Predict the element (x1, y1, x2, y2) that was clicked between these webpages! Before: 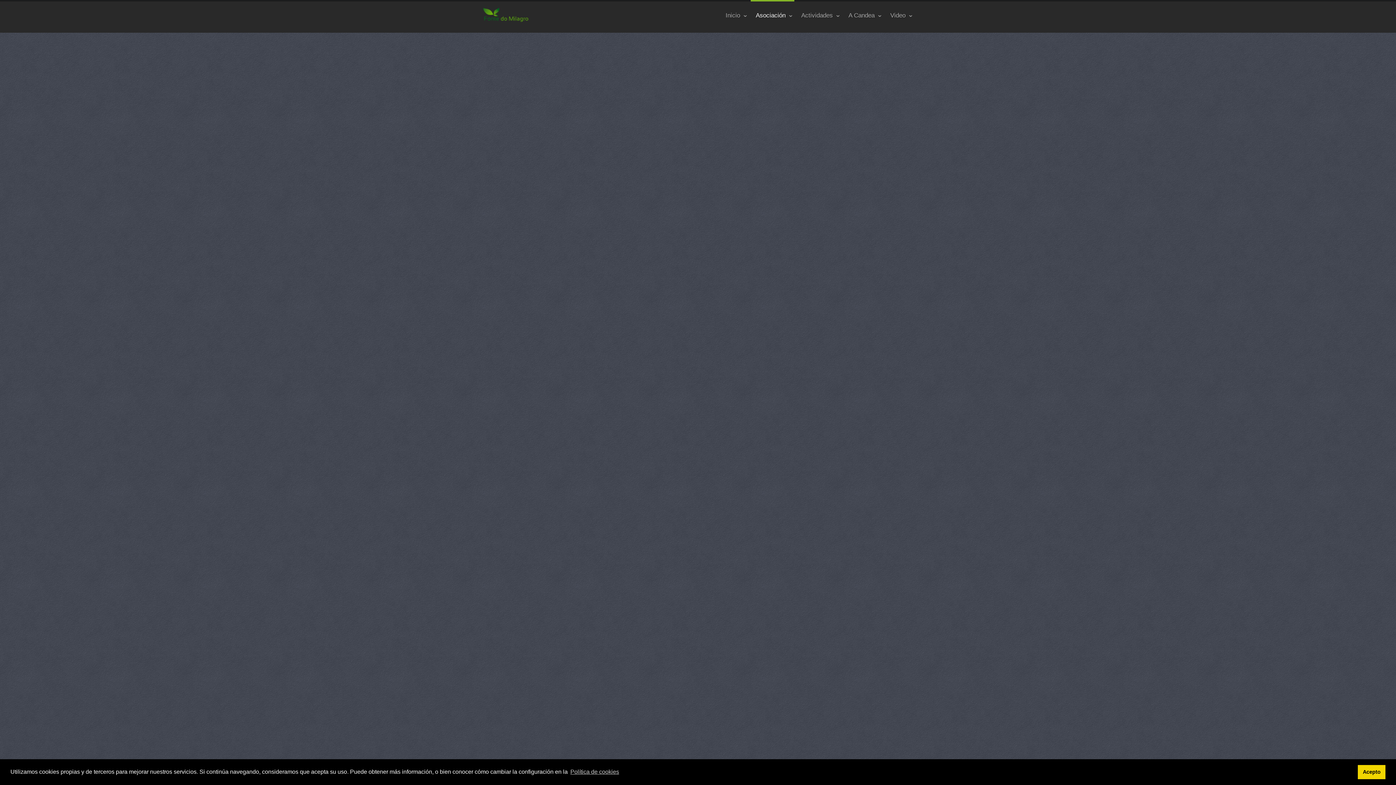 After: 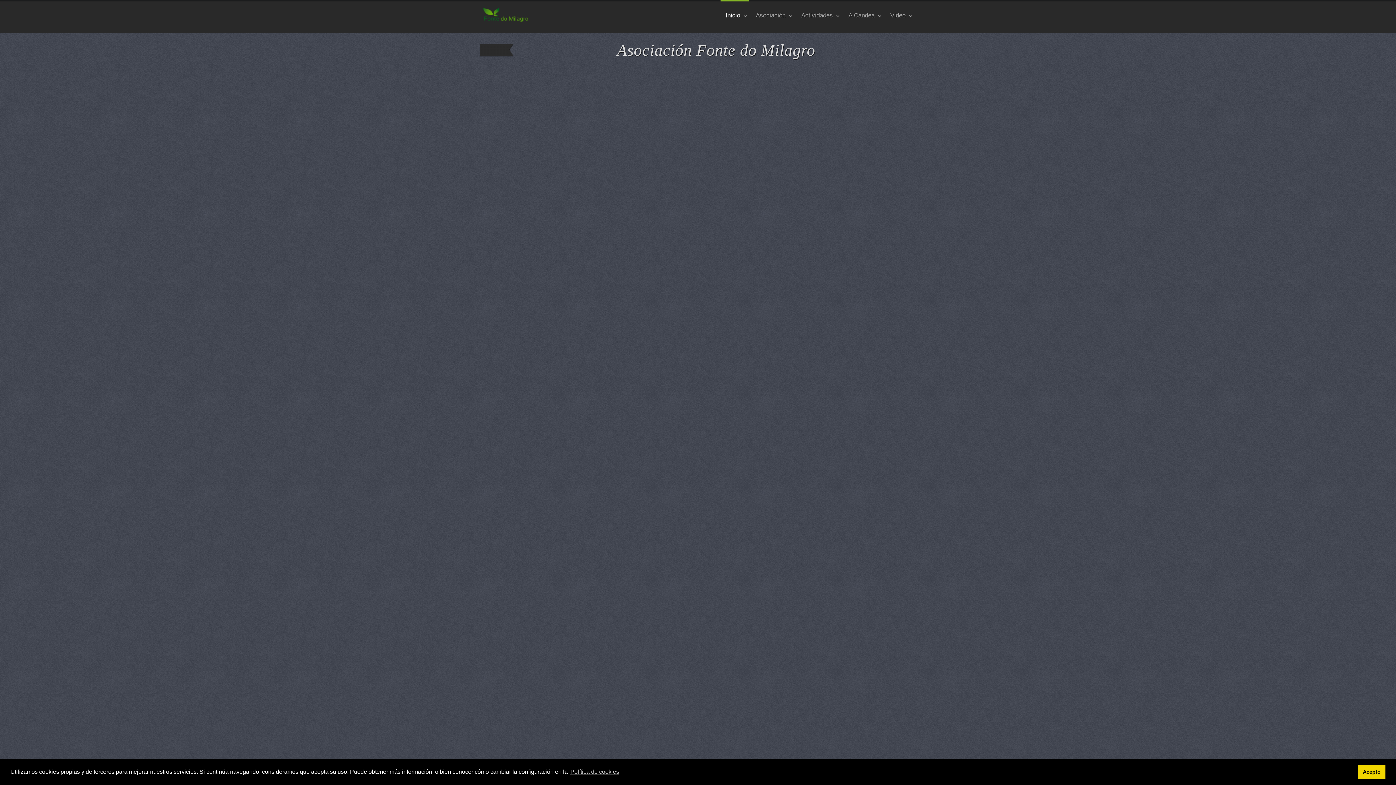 Action: bbox: (720, 1, 749, 32) label: Inicio